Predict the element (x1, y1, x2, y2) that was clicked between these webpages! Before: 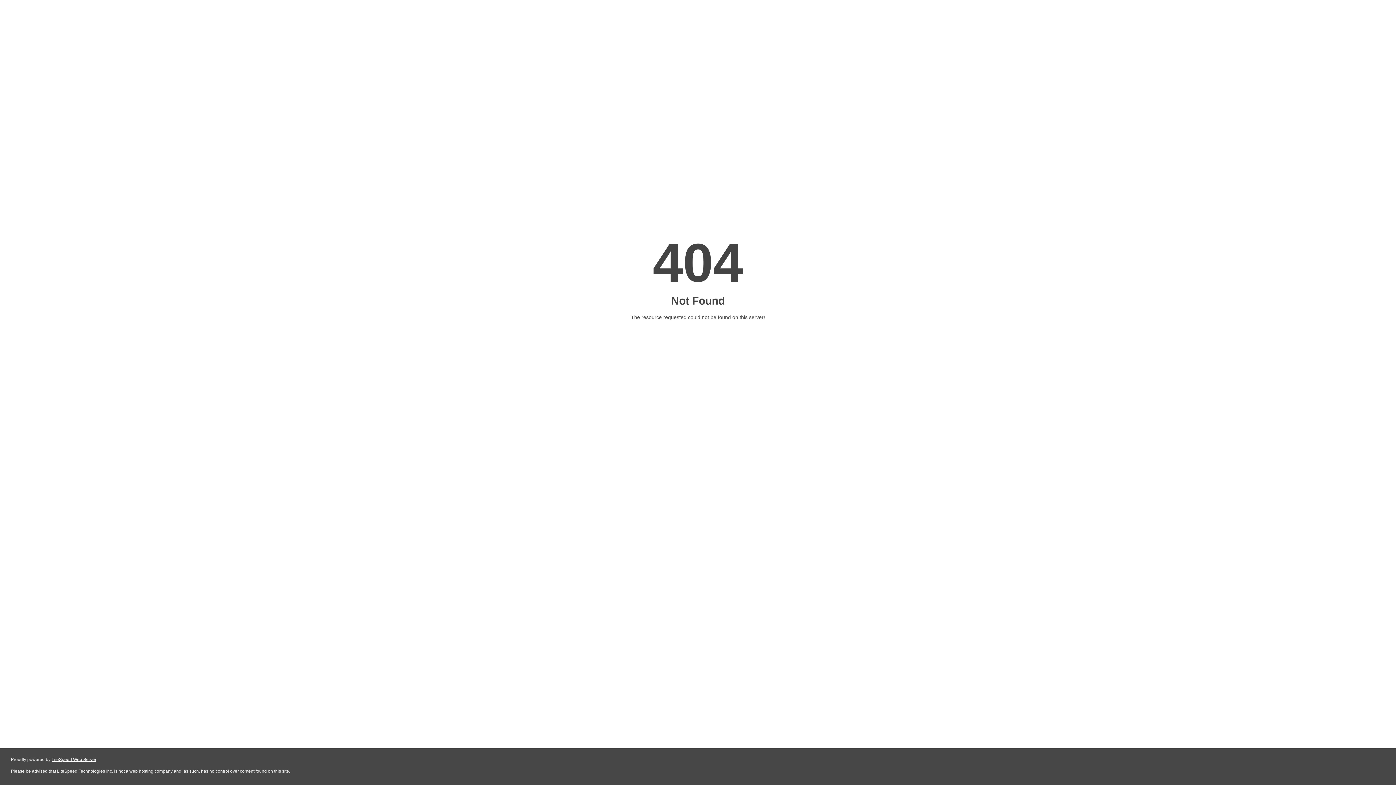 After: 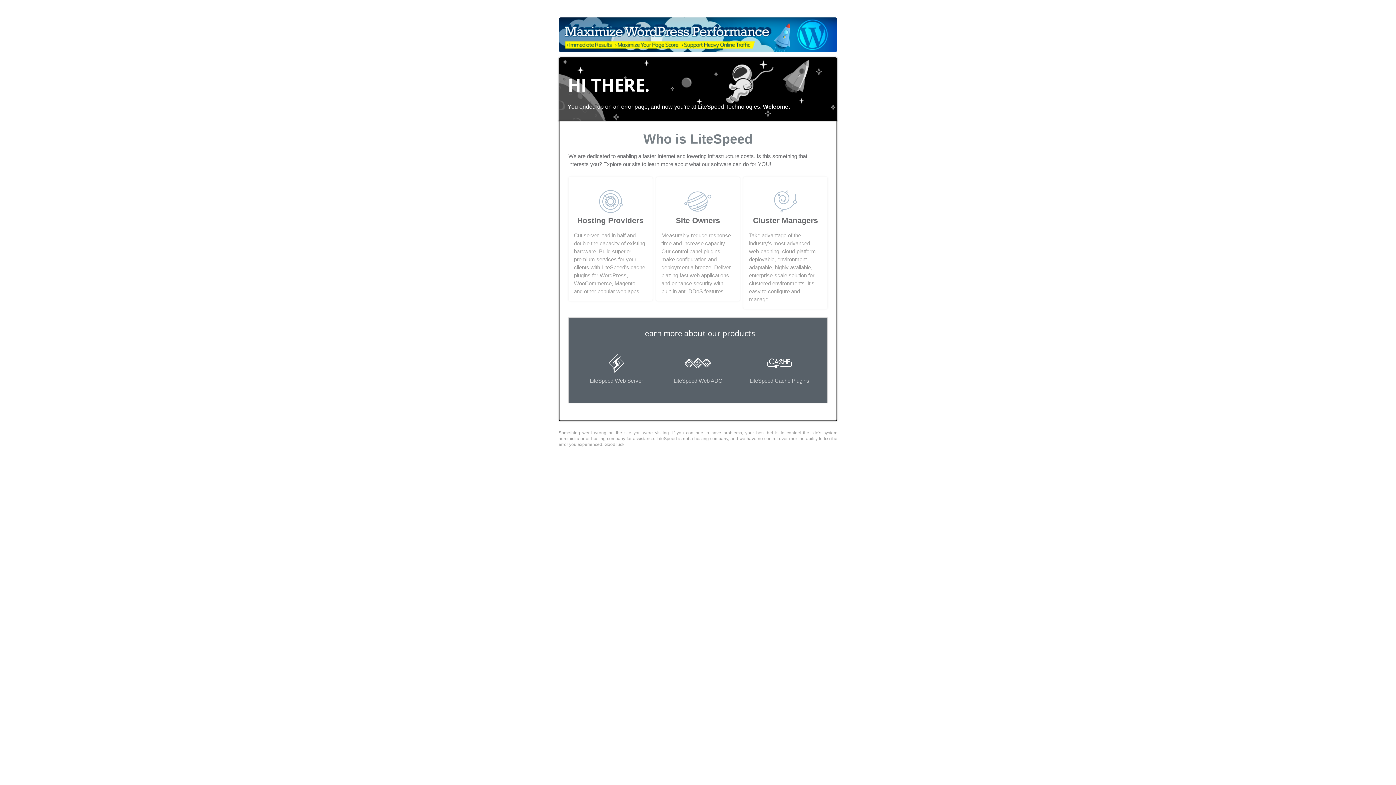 Action: bbox: (51, 757, 96, 762) label: LiteSpeed Web Server